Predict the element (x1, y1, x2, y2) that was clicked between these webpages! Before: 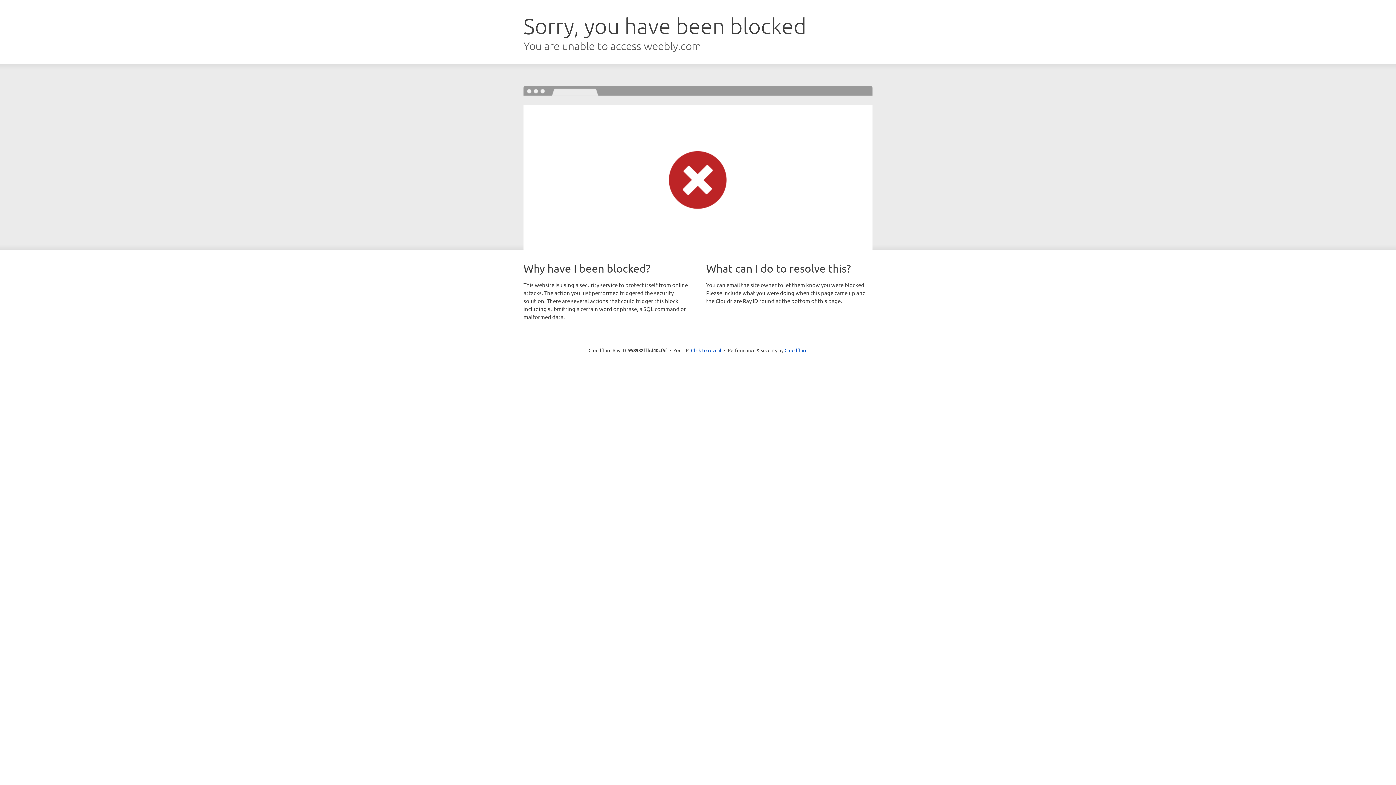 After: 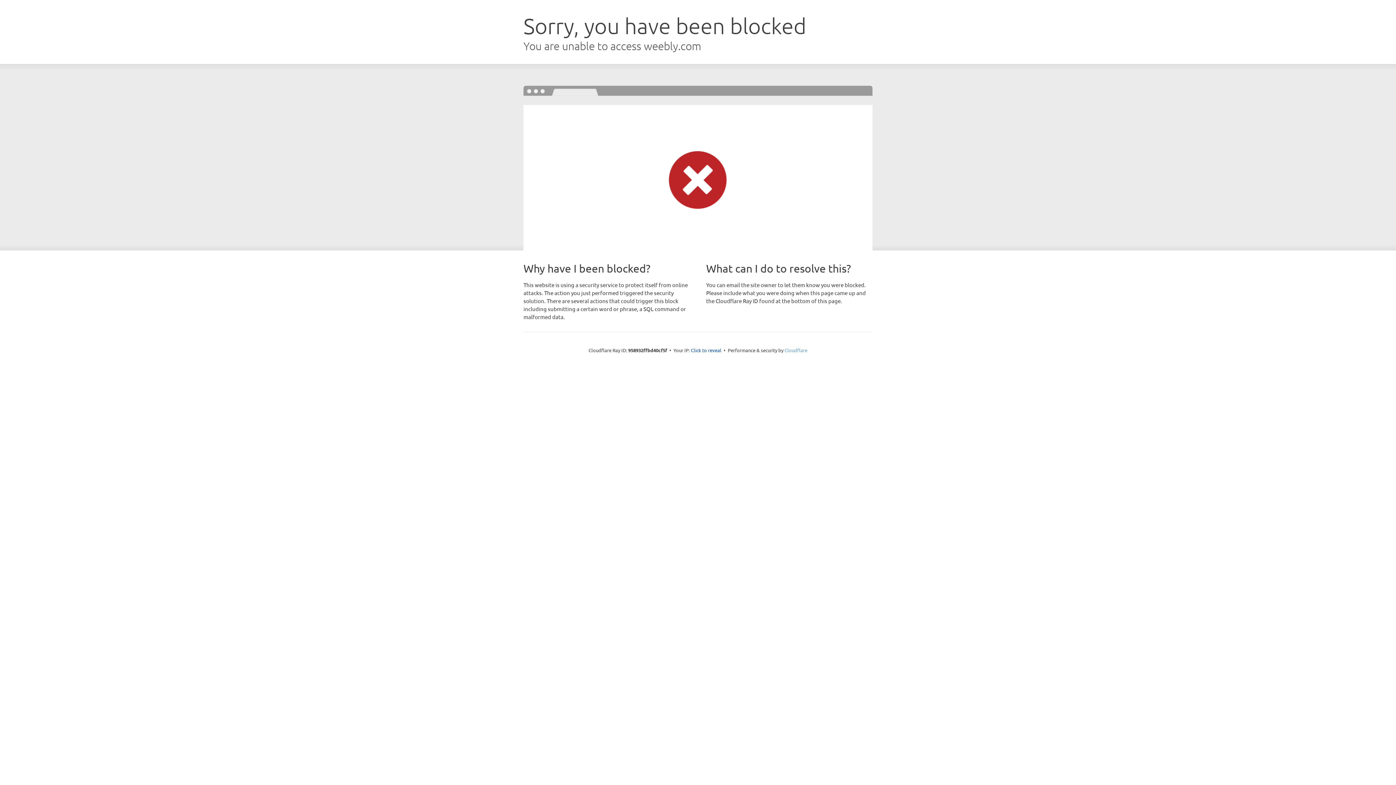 Action: bbox: (784, 347, 807, 353) label: Cloudflare